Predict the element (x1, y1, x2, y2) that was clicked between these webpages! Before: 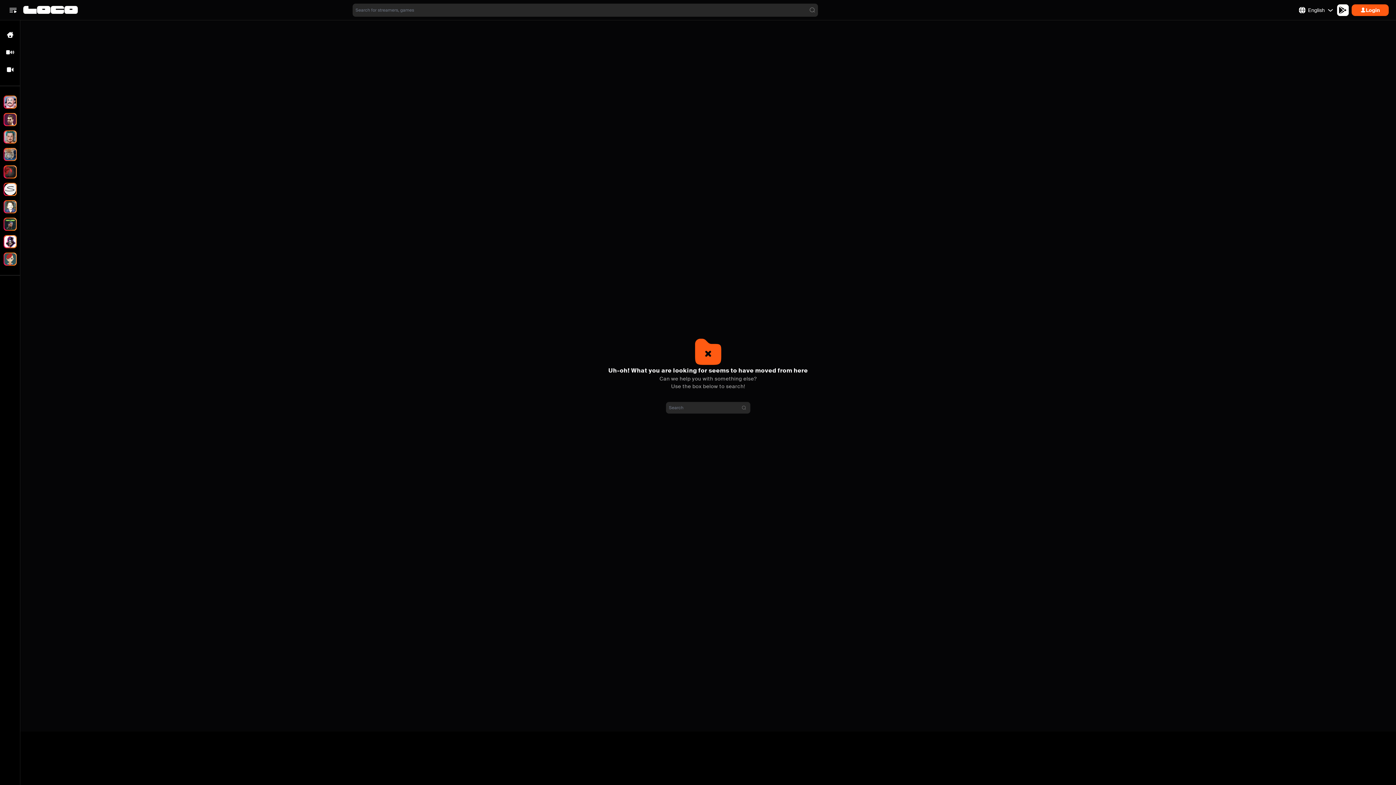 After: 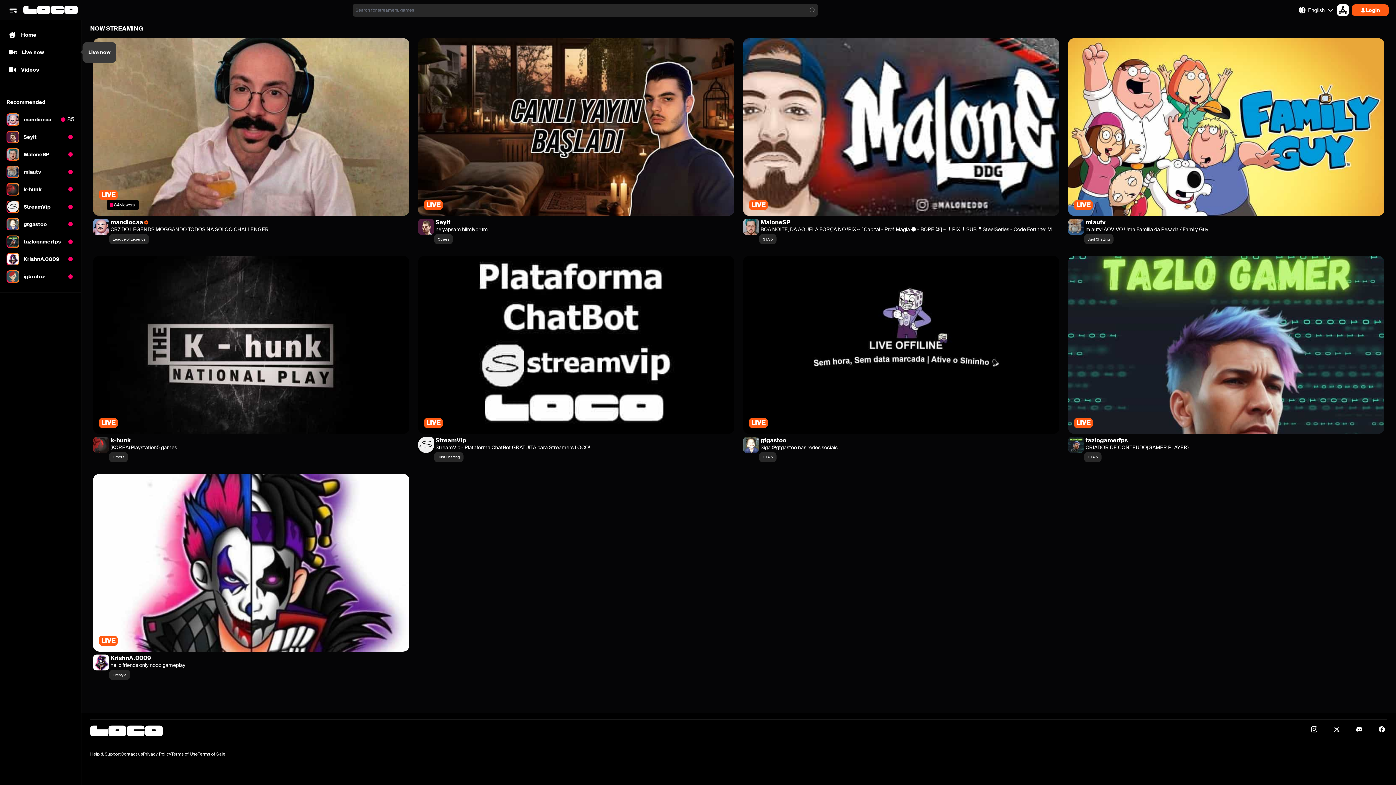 Action: bbox: (2, 43, 17, 61)